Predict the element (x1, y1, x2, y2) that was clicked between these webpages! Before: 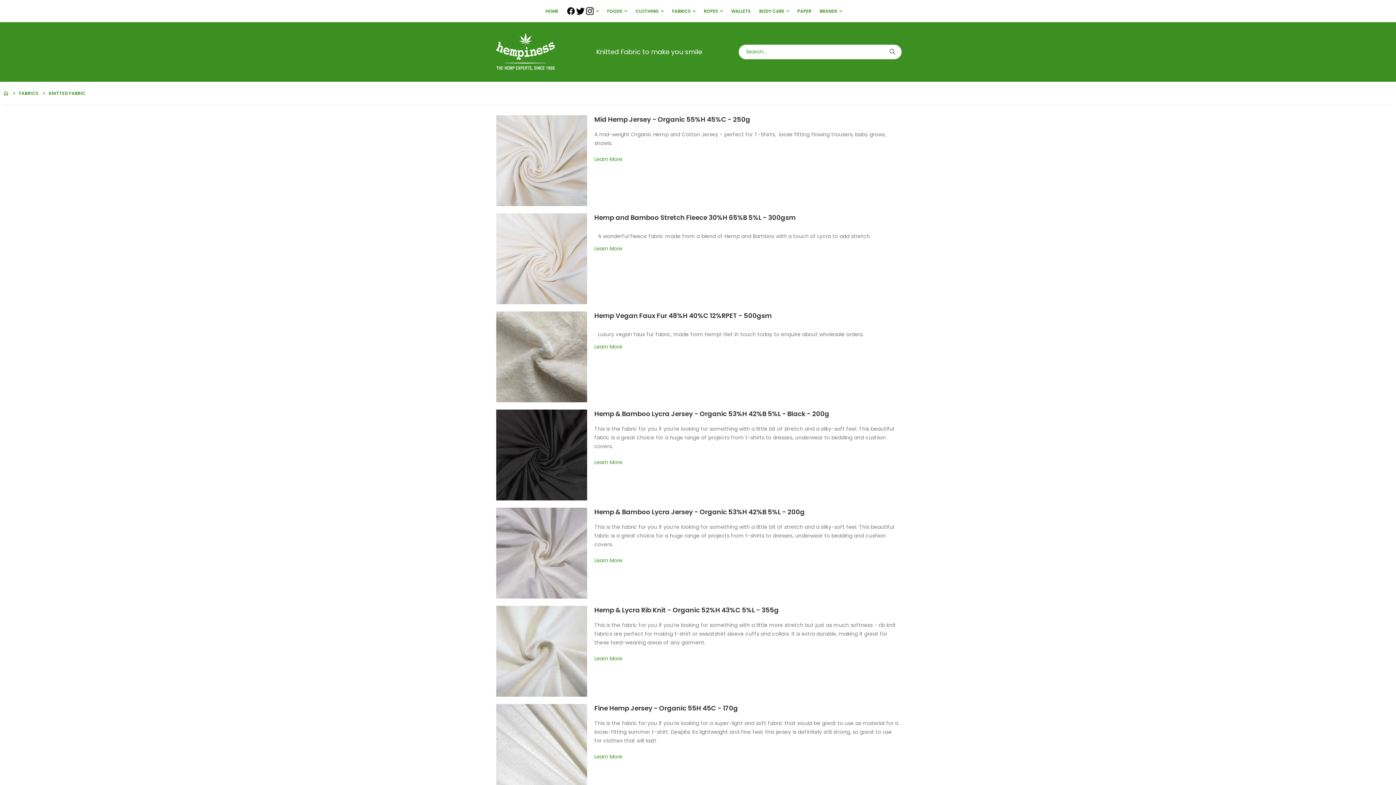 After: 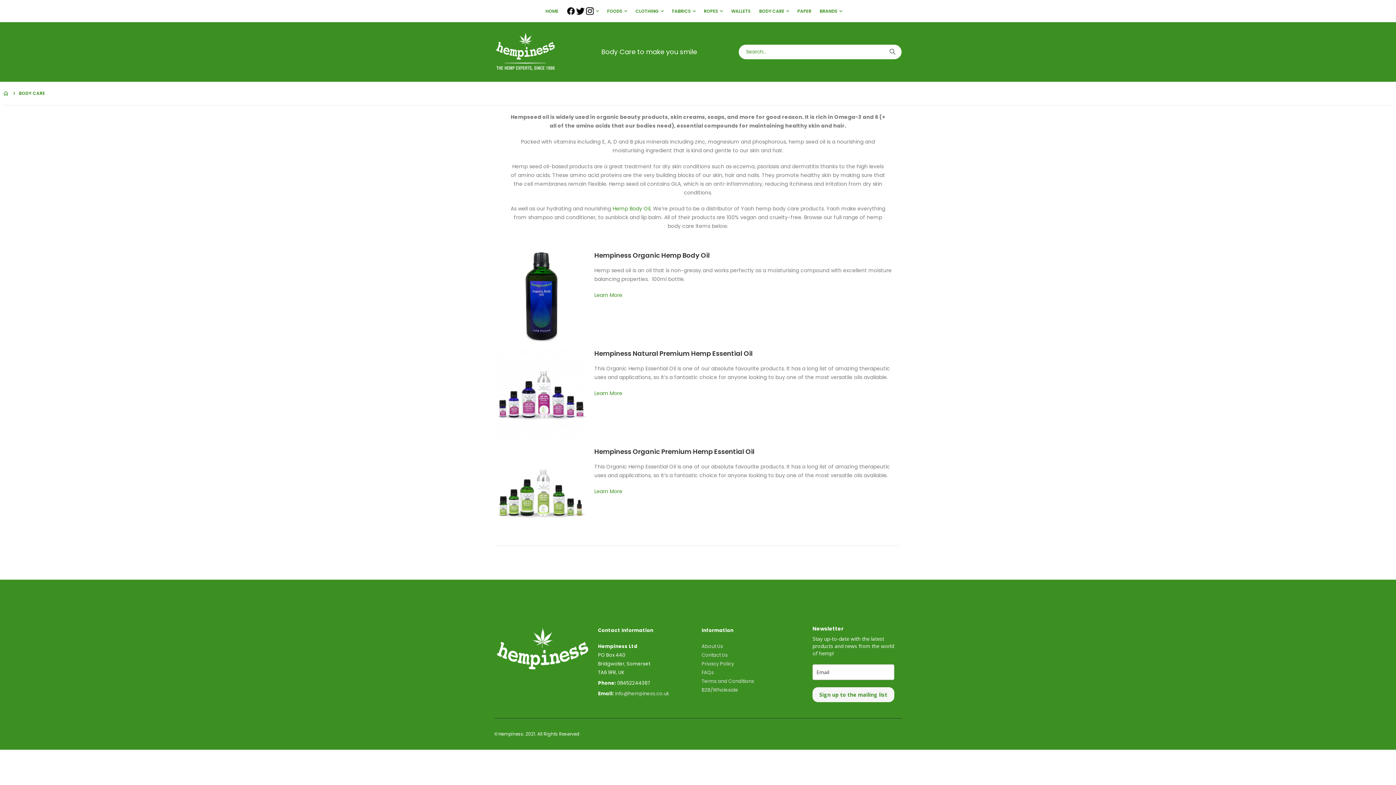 Action: label: BODY CARE bbox: (759, 2, 789, 19)